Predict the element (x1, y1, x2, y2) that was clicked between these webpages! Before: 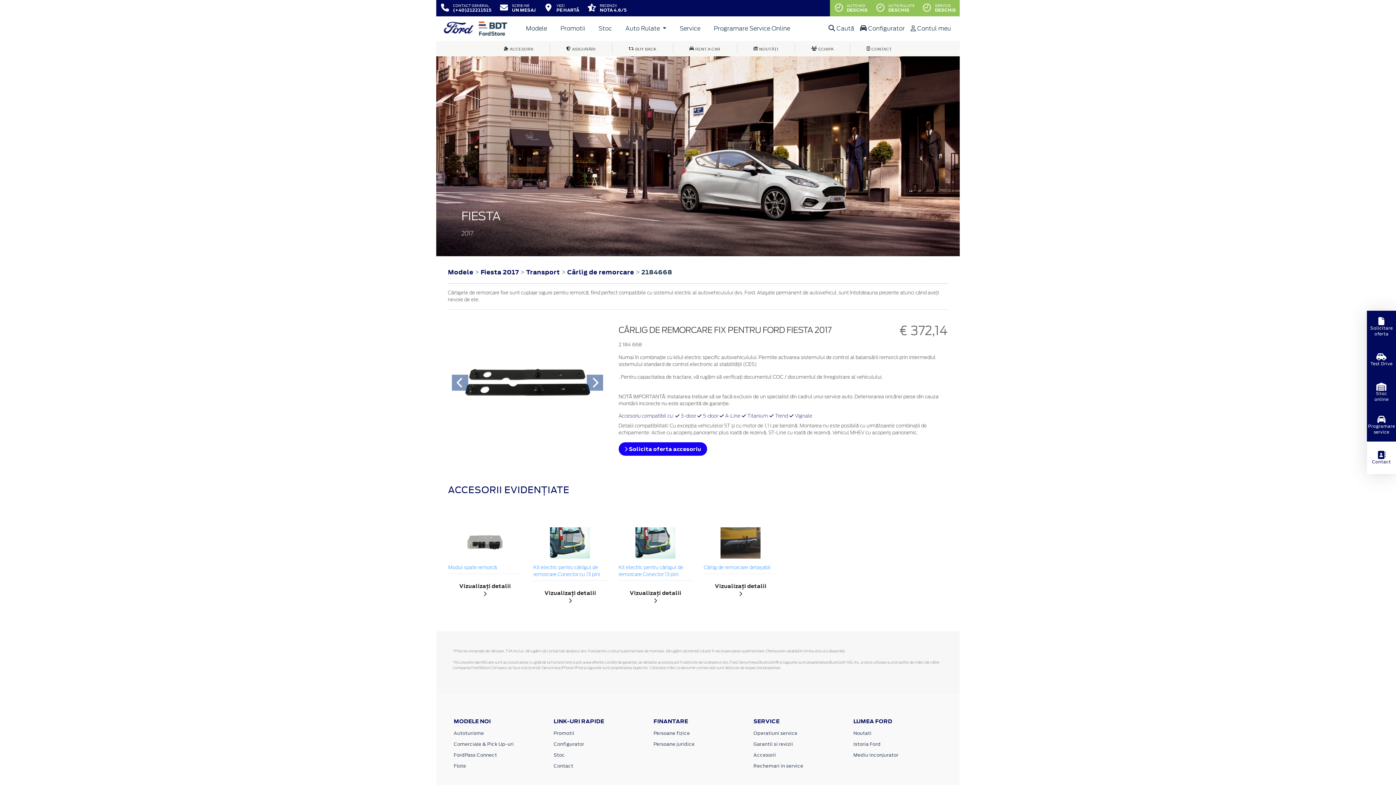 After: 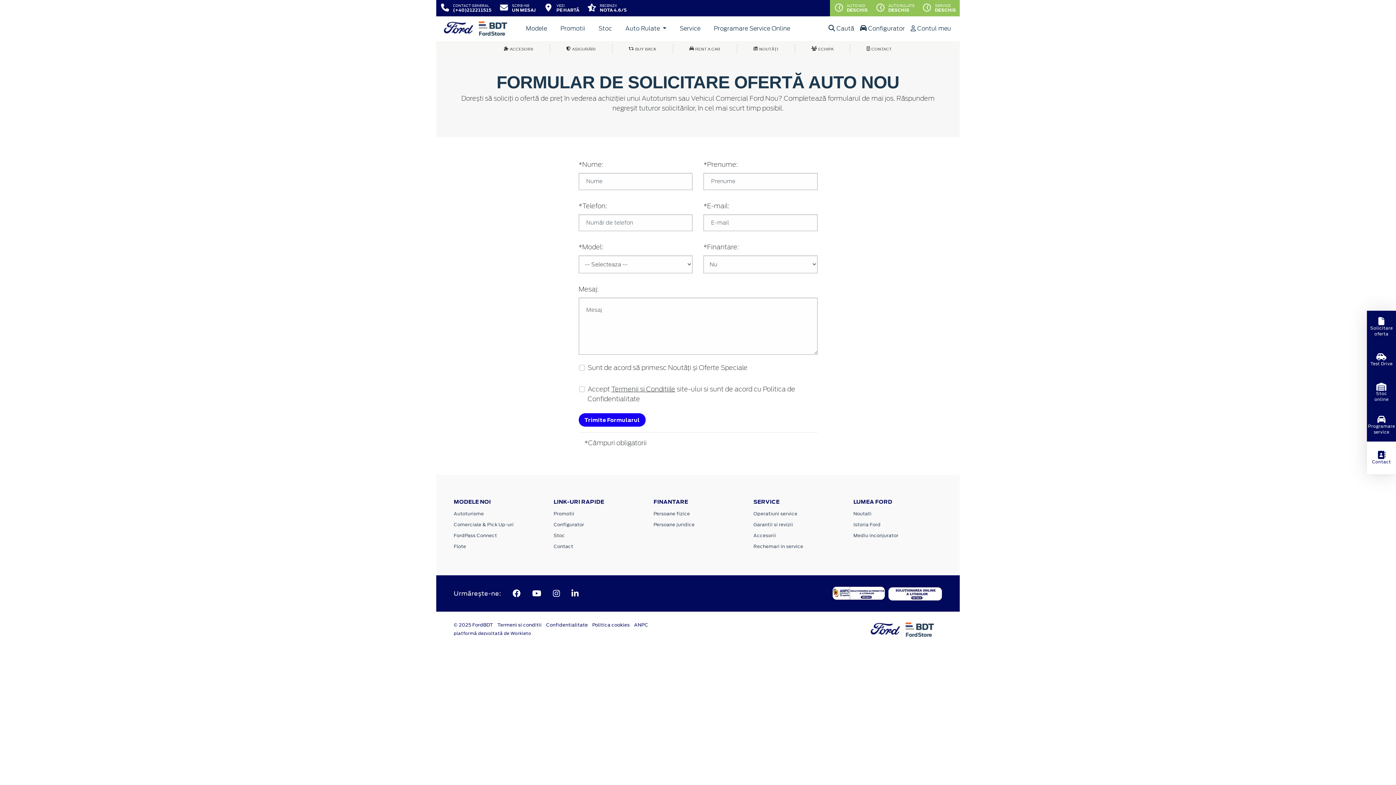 Action: bbox: (1370, 313, 1393, 340) label: Solicitare oferta